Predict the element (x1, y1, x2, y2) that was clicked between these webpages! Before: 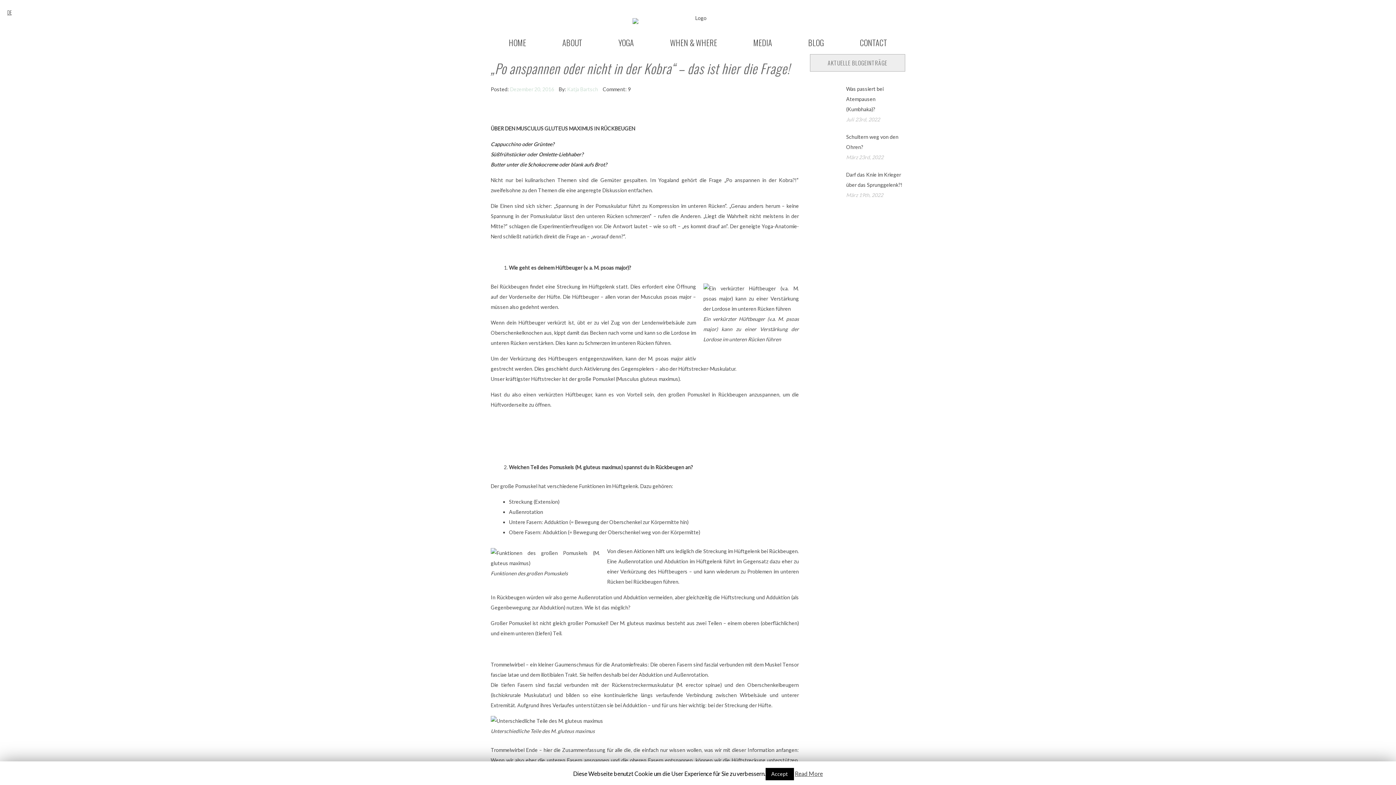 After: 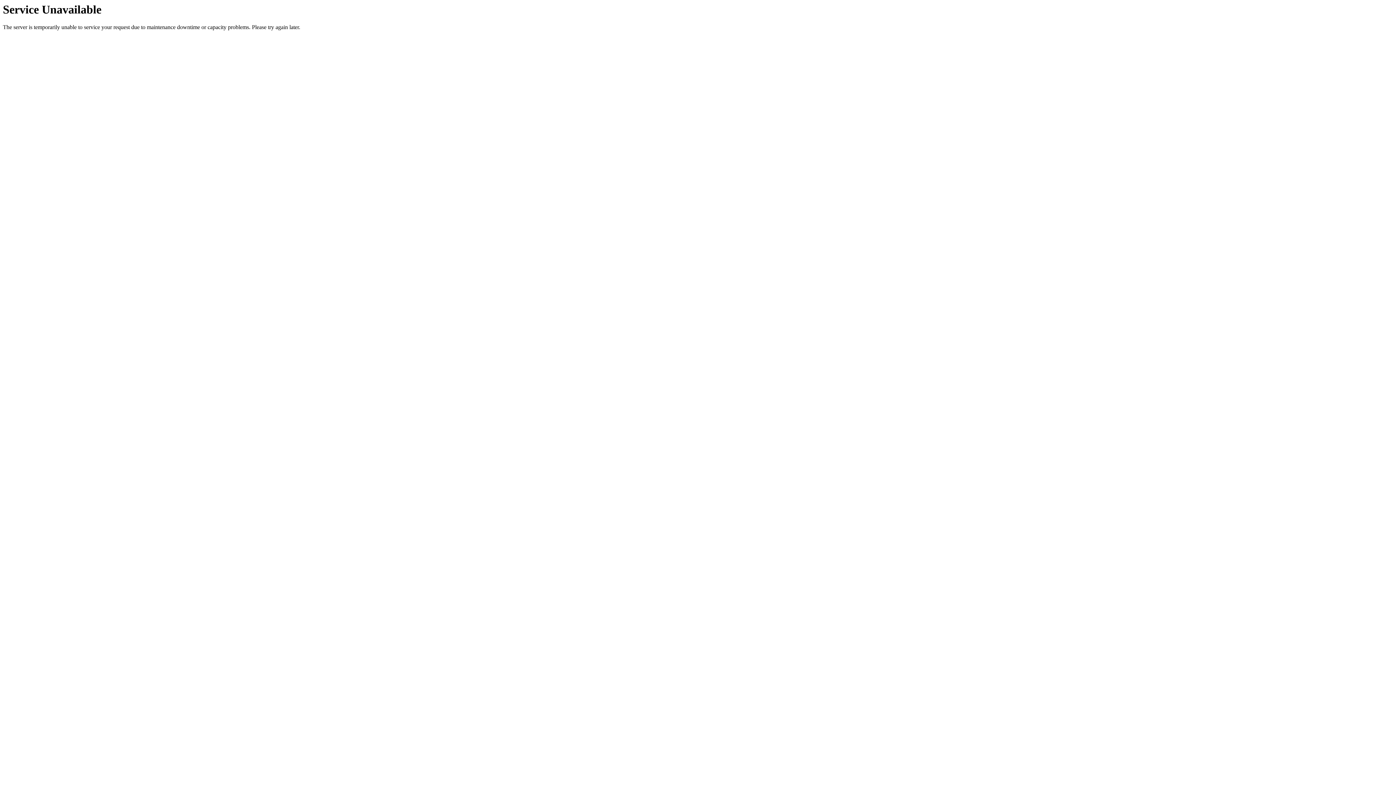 Action: label: BLOG bbox: (808, 31, 824, 54)